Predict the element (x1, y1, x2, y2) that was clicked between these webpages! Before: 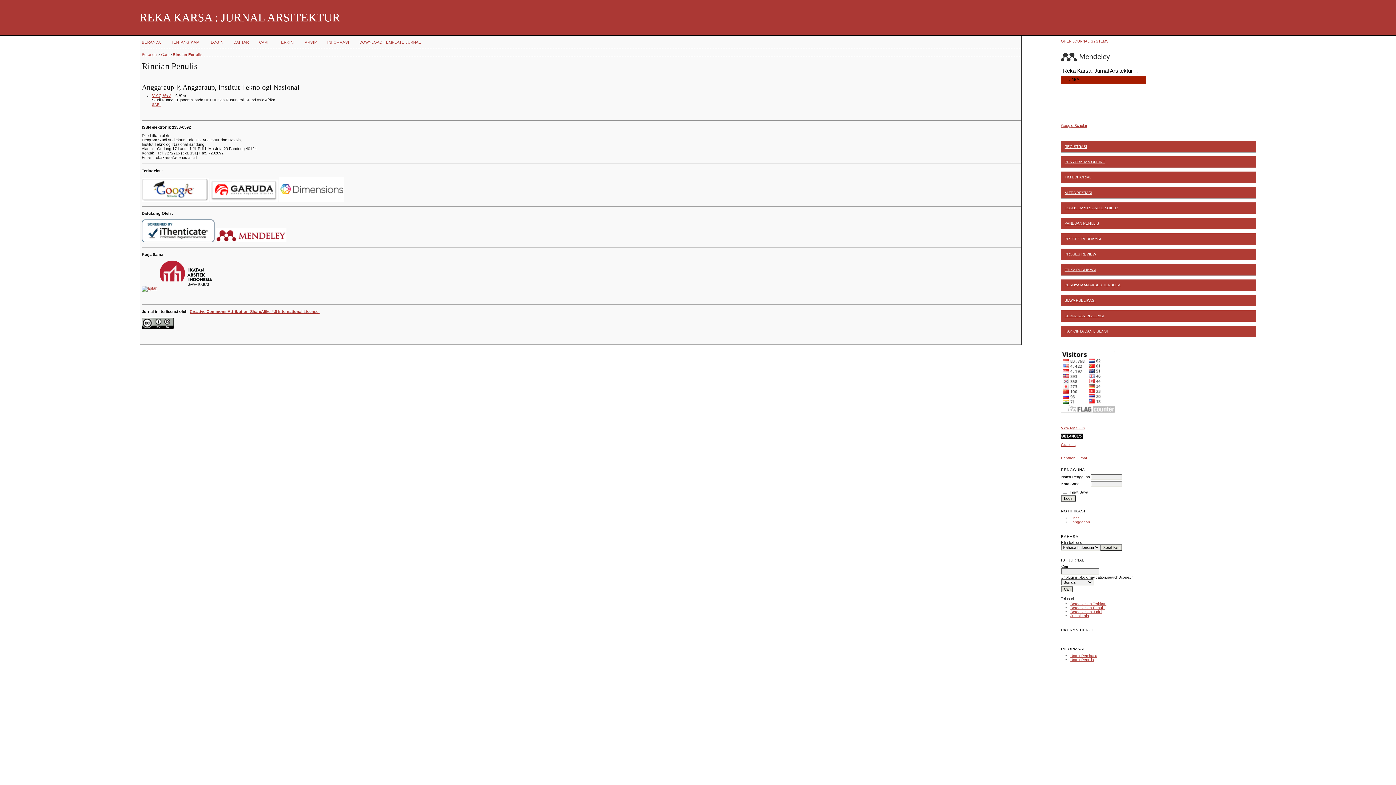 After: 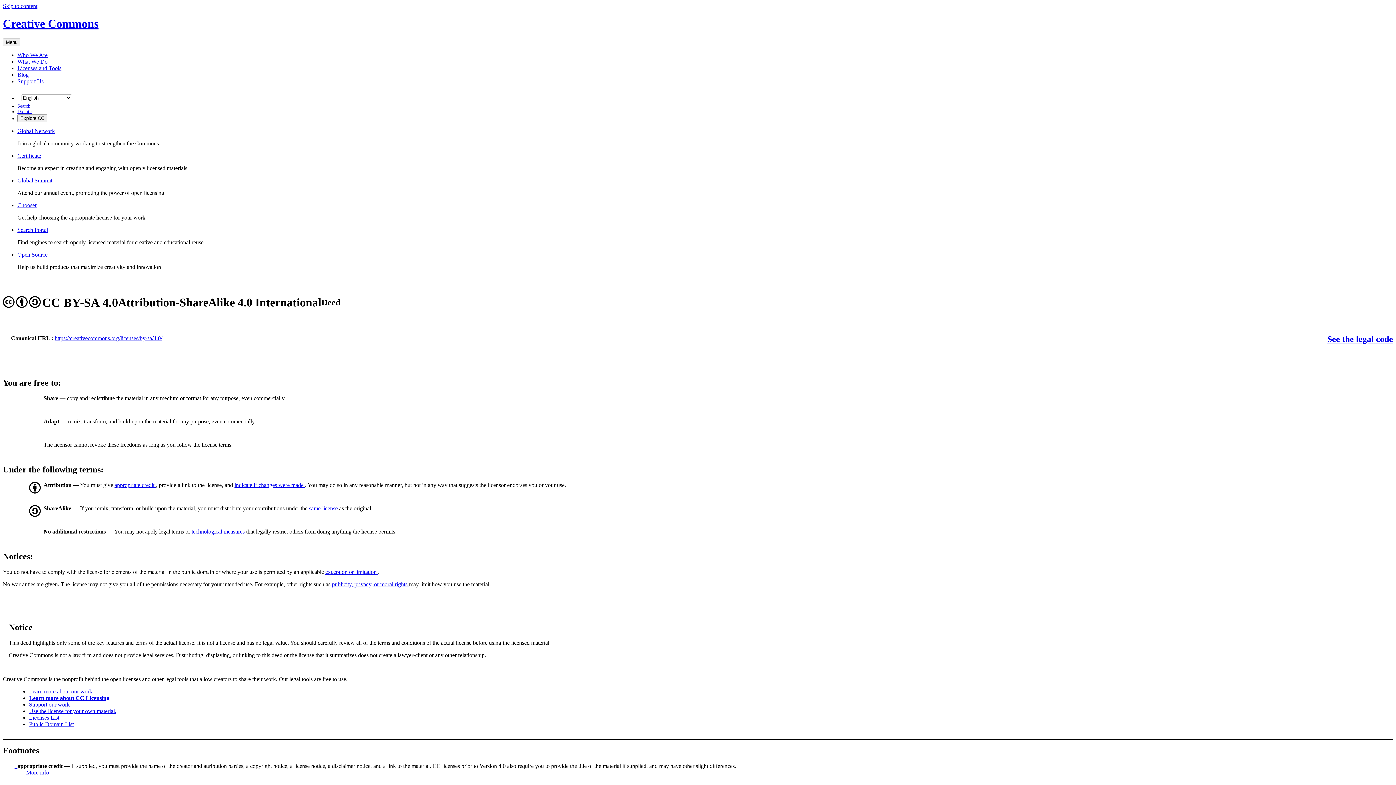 Action: bbox: (141, 325, 173, 329)